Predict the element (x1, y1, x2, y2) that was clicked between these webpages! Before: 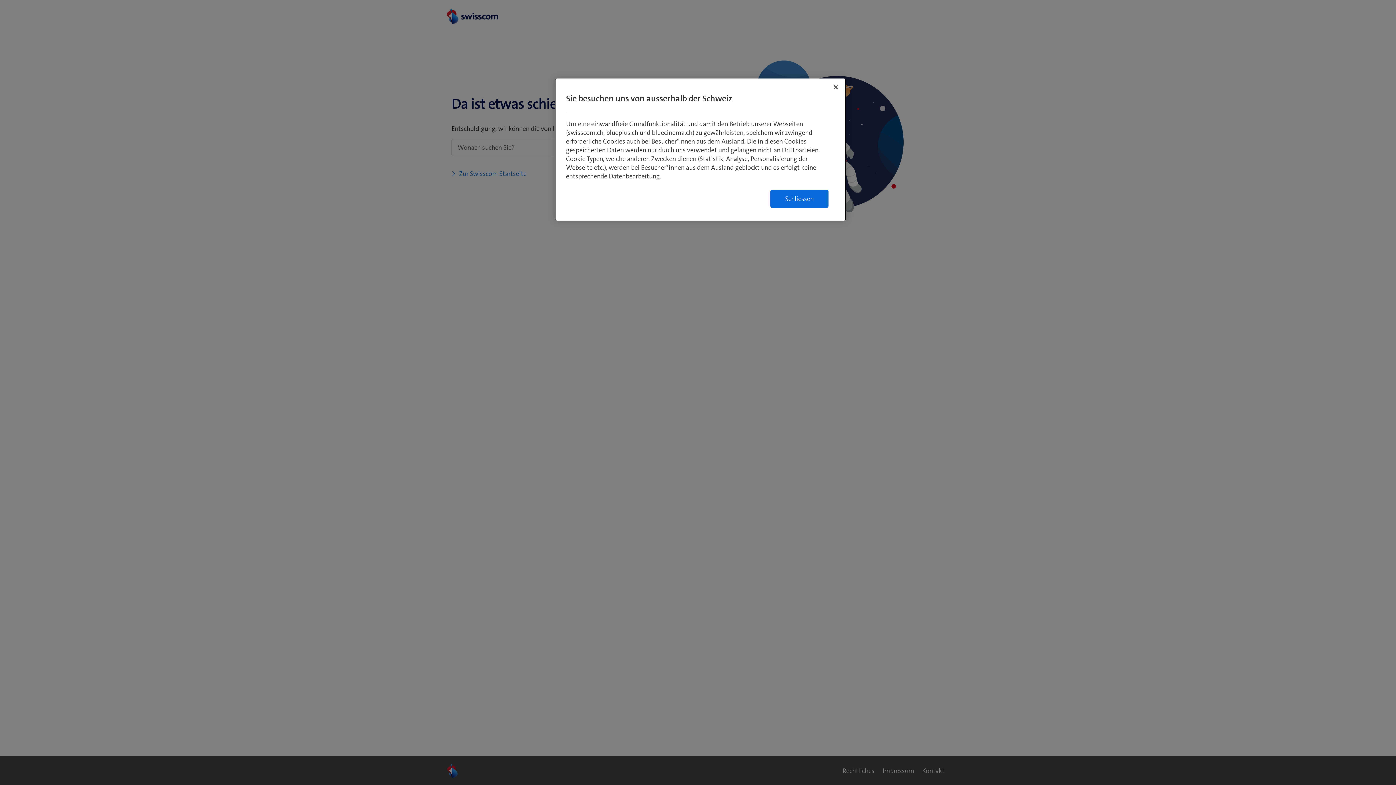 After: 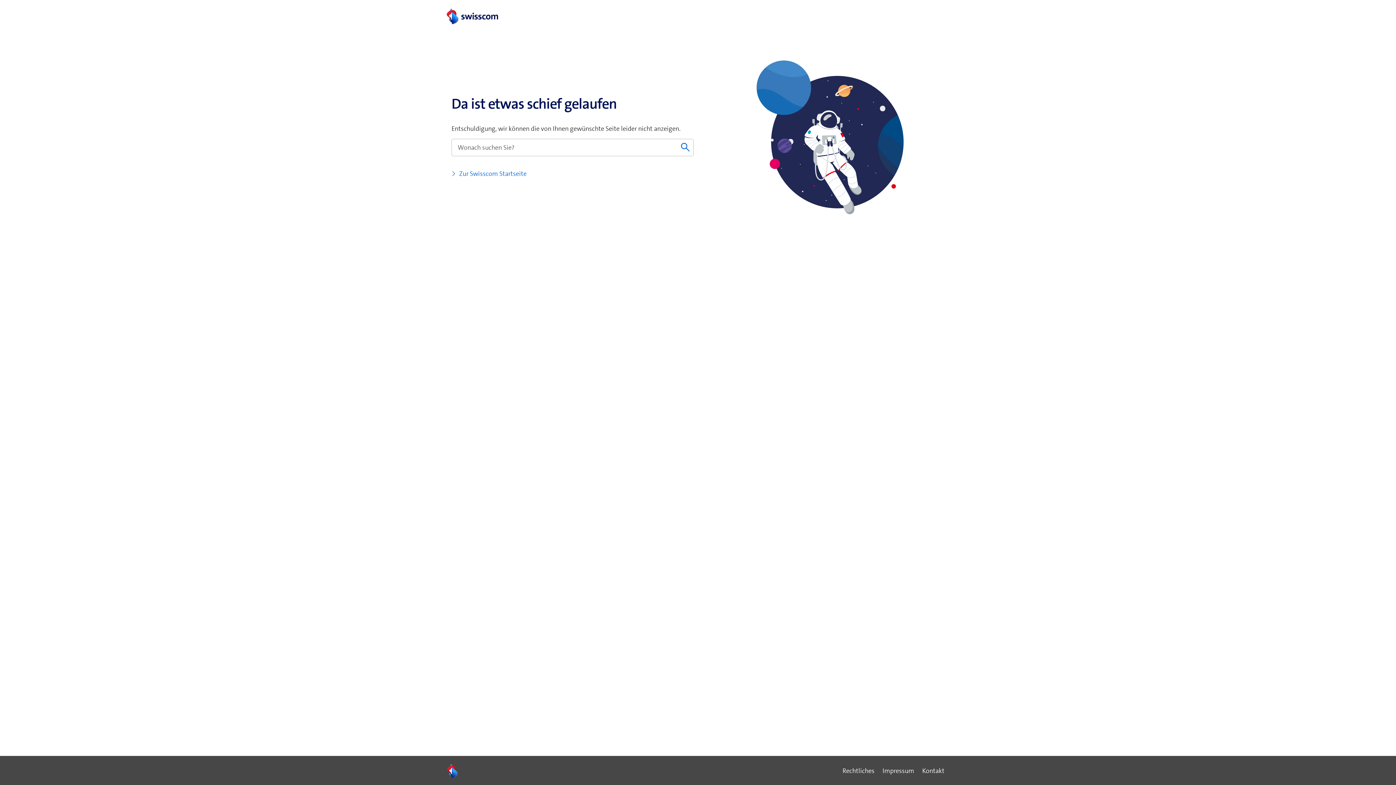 Action: bbox: (828, 79, 844, 95) label: Schließen